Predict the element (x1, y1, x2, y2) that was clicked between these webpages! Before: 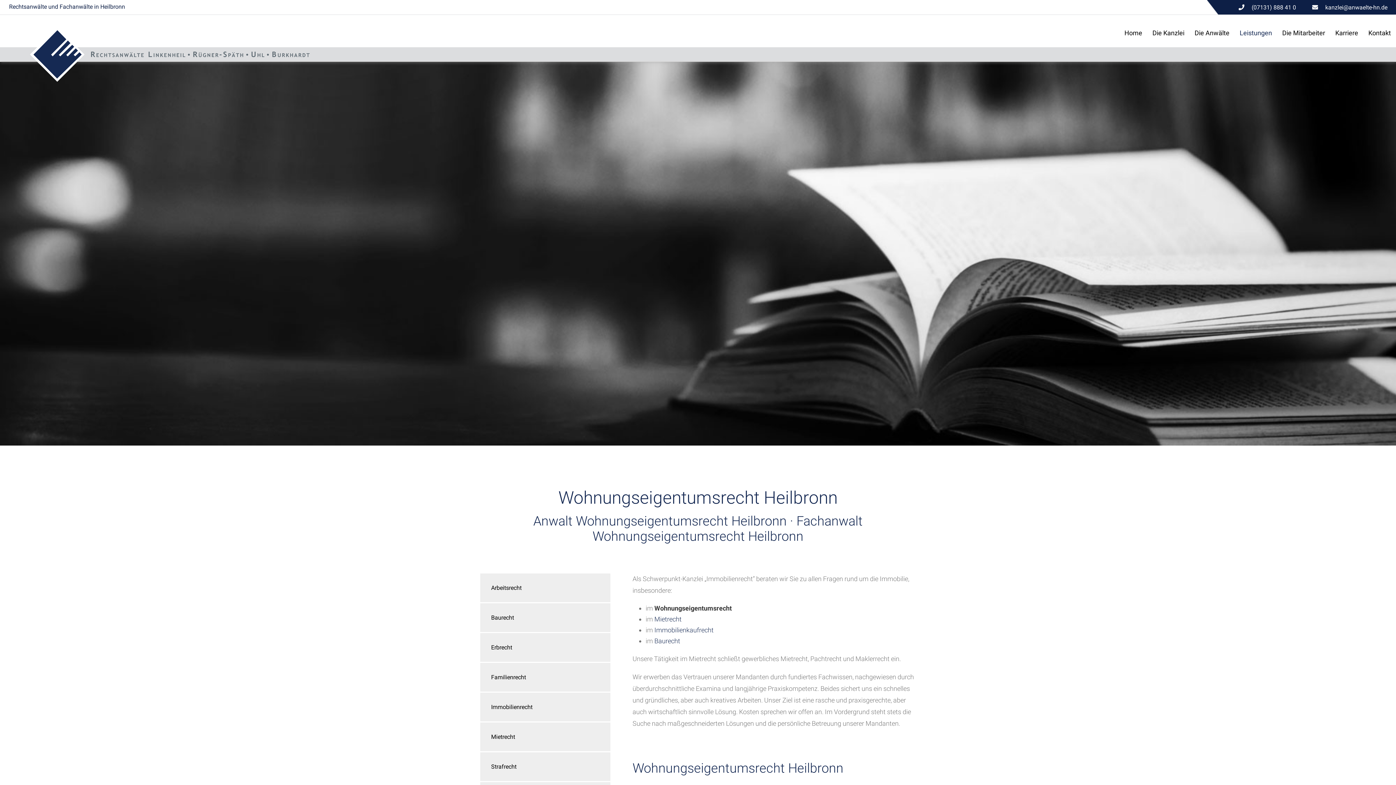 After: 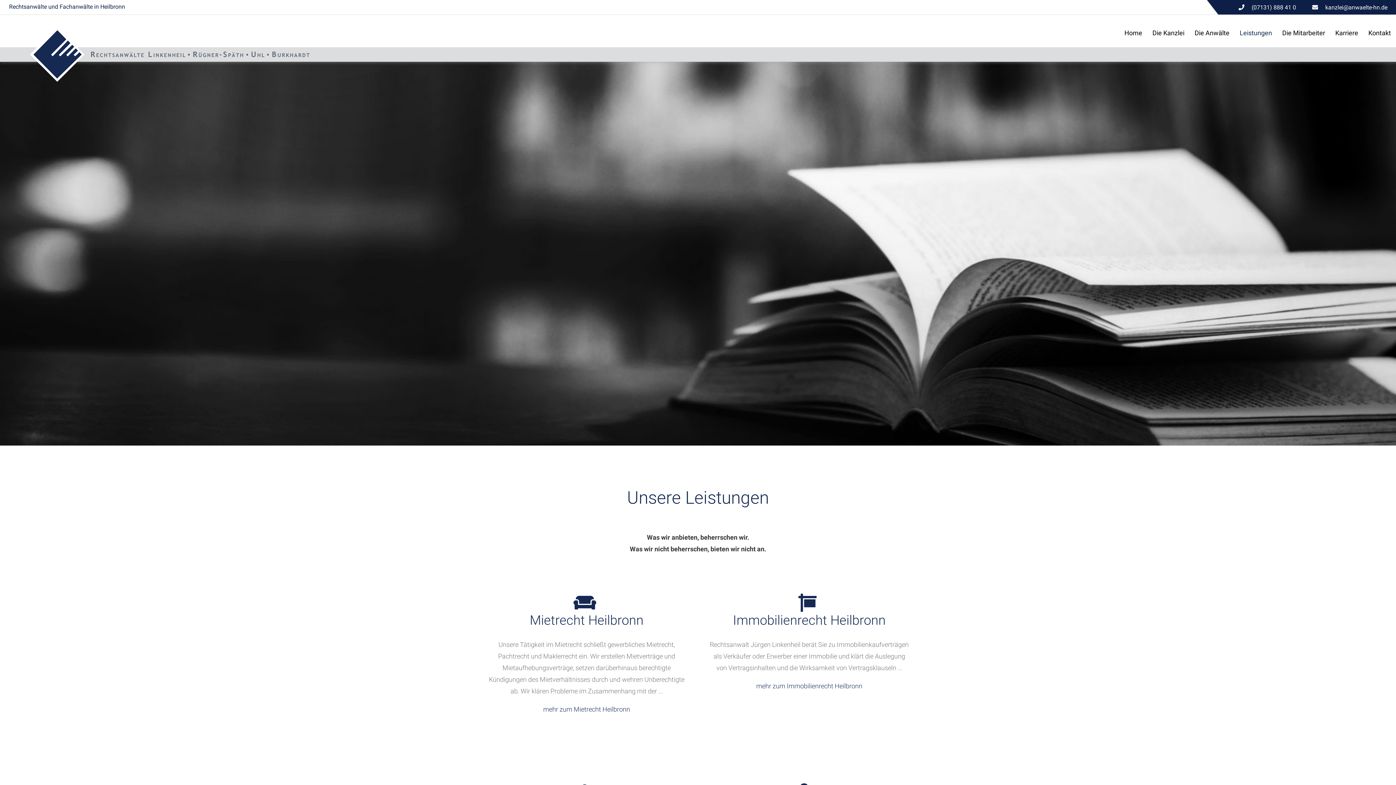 Action: label: Leistungen bbox: (1234, 27, 1277, 38)